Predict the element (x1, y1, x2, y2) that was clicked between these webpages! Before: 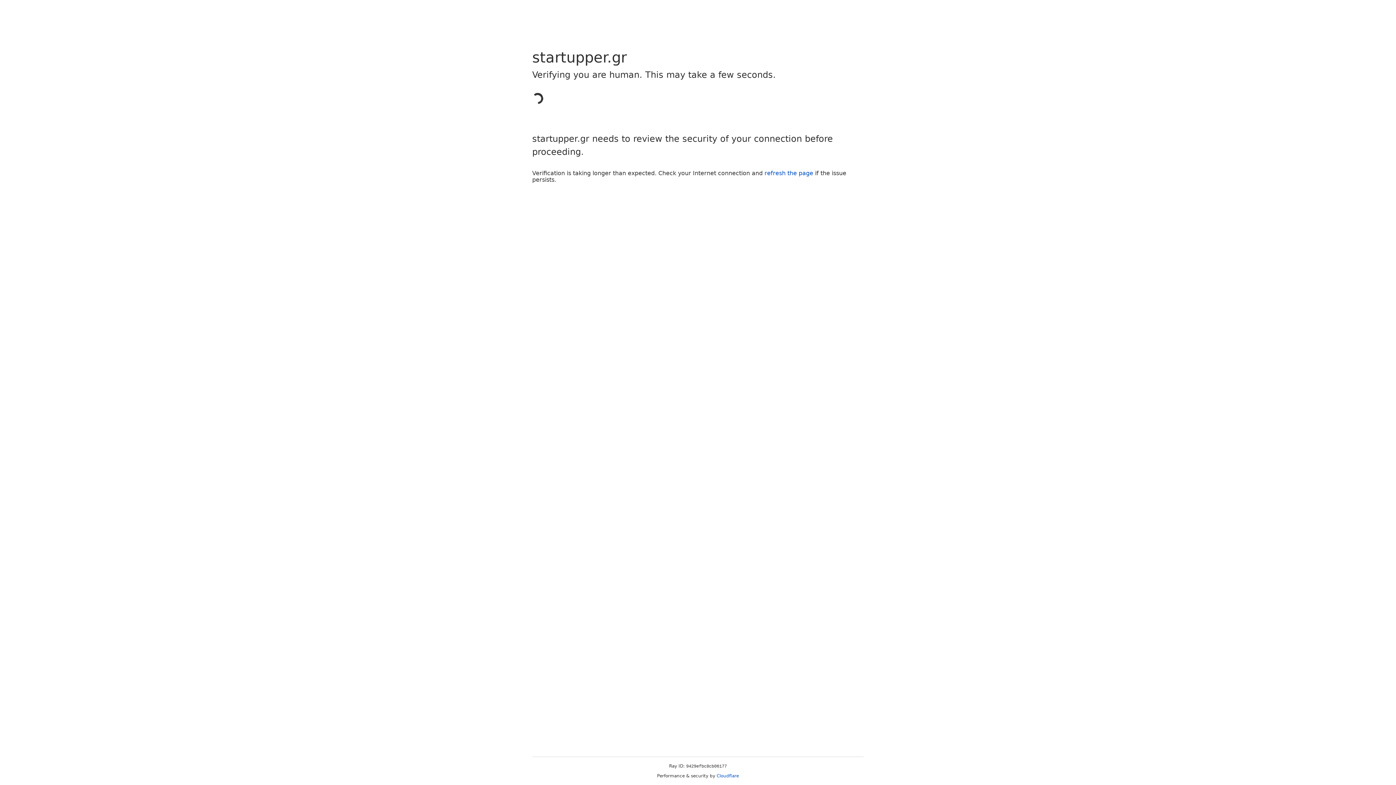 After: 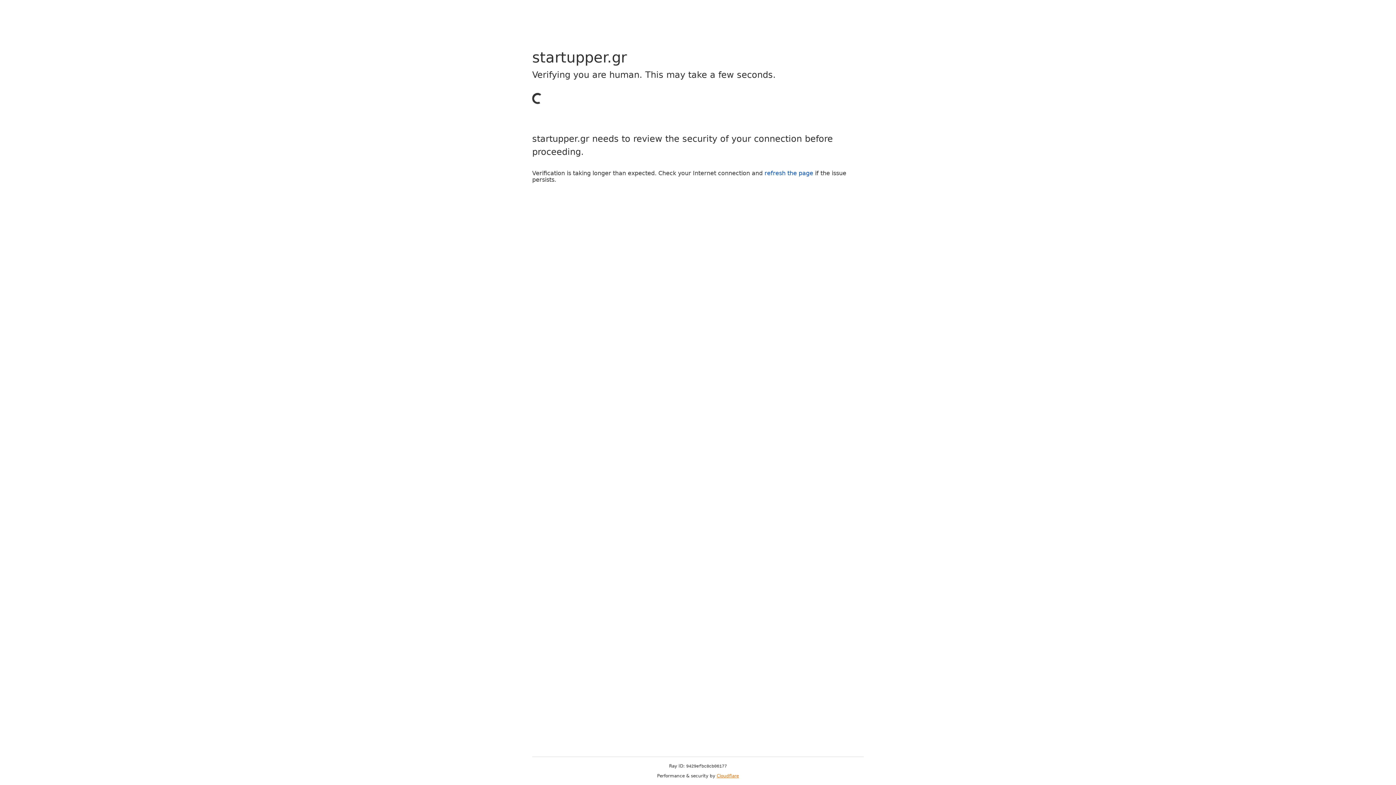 Action: label: Cloudflare bbox: (716, 773, 739, 778)